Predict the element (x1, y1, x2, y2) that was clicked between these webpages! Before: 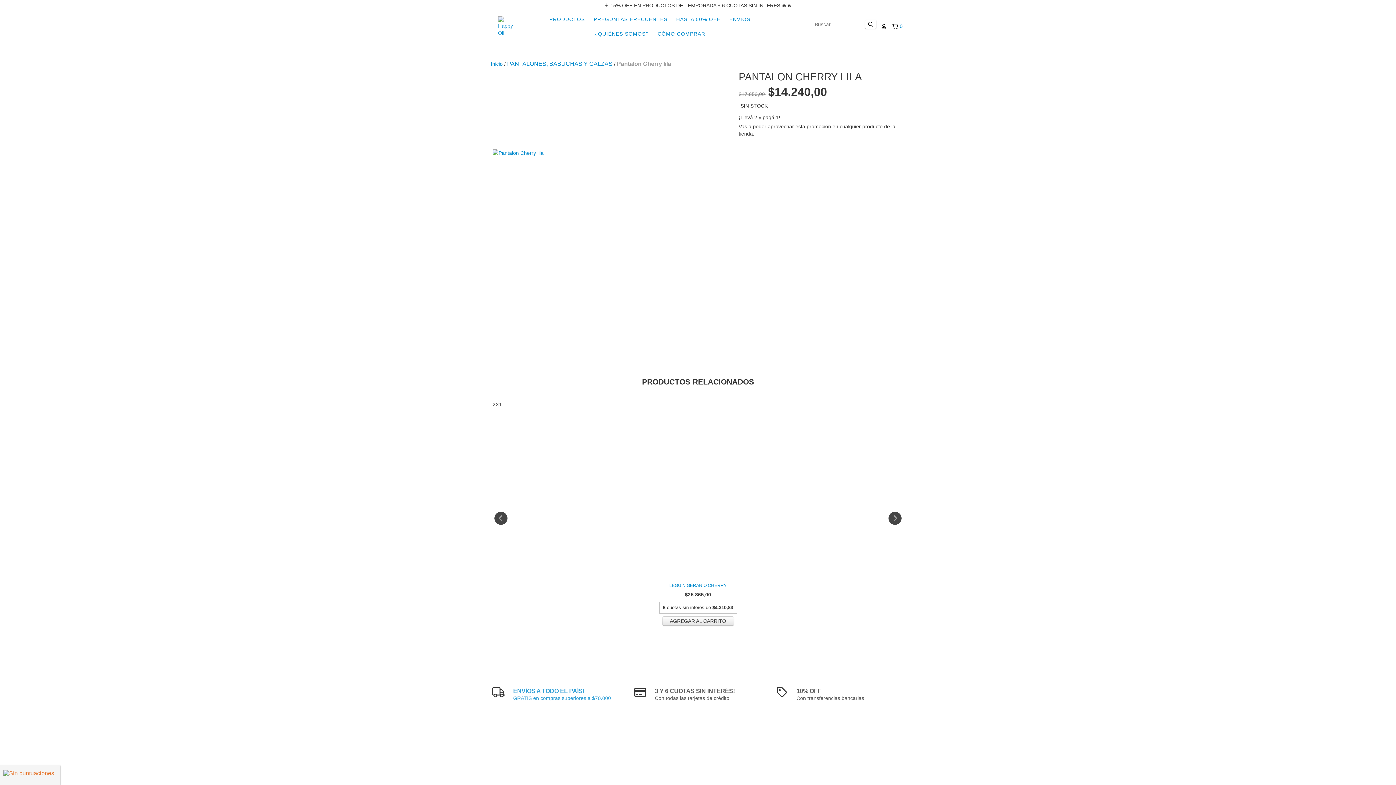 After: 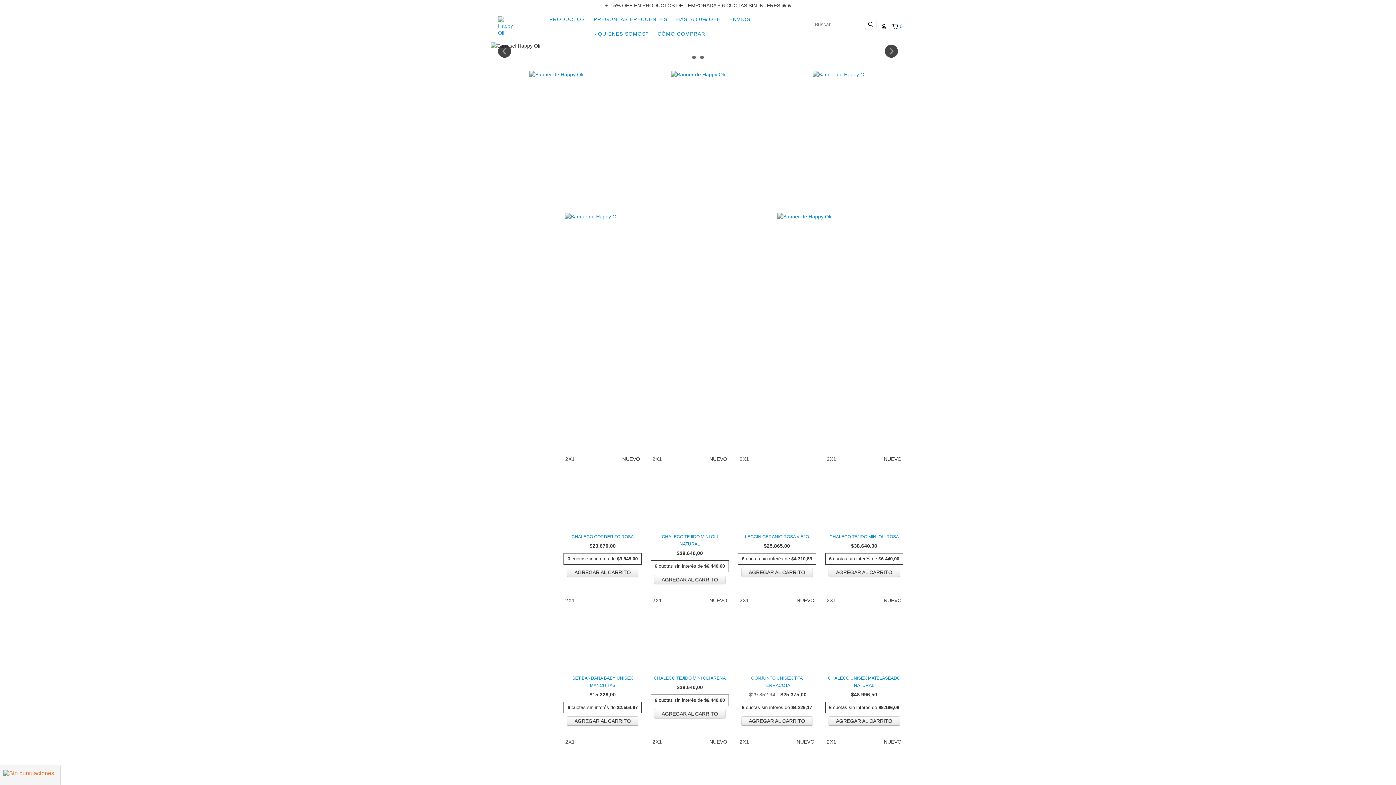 Action: label: Inicio bbox: (490, 61, 502, 66)